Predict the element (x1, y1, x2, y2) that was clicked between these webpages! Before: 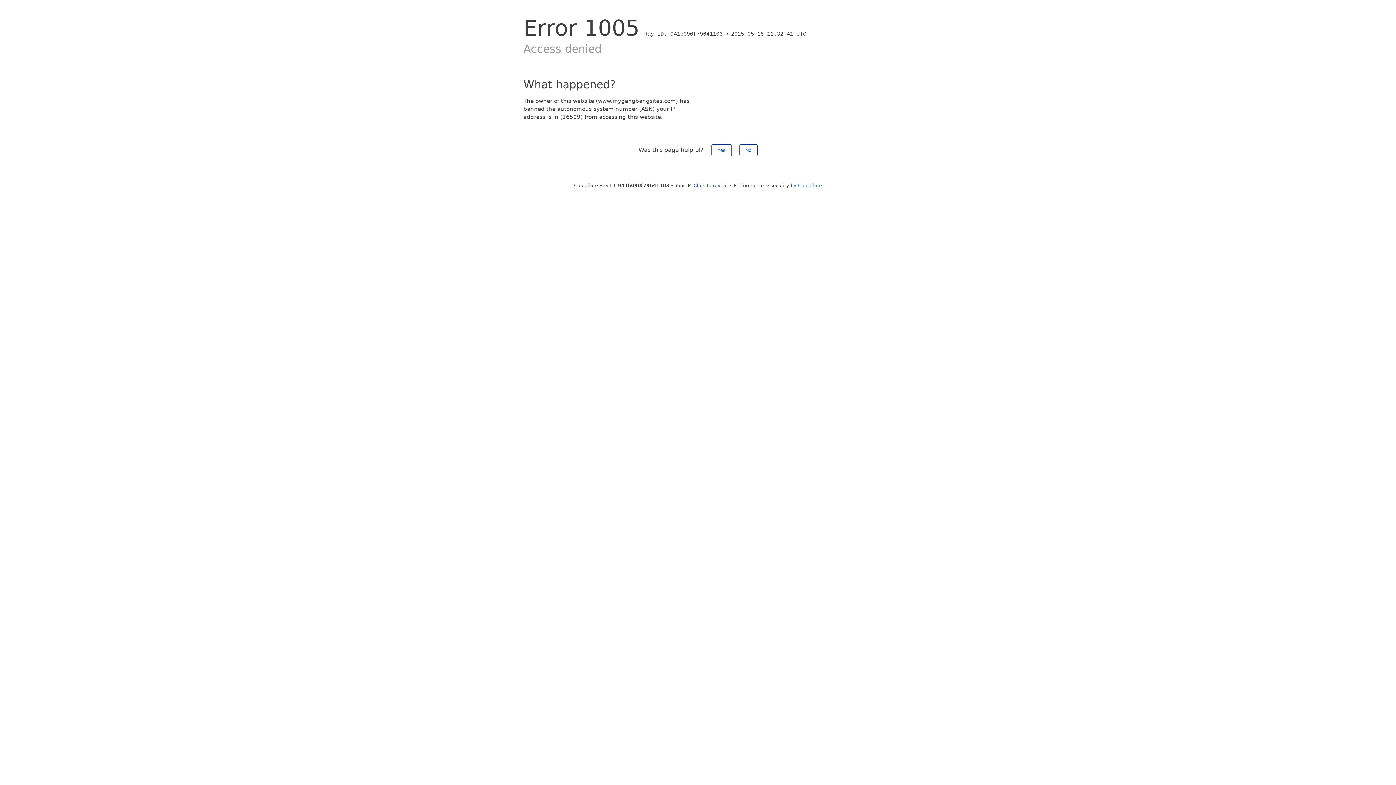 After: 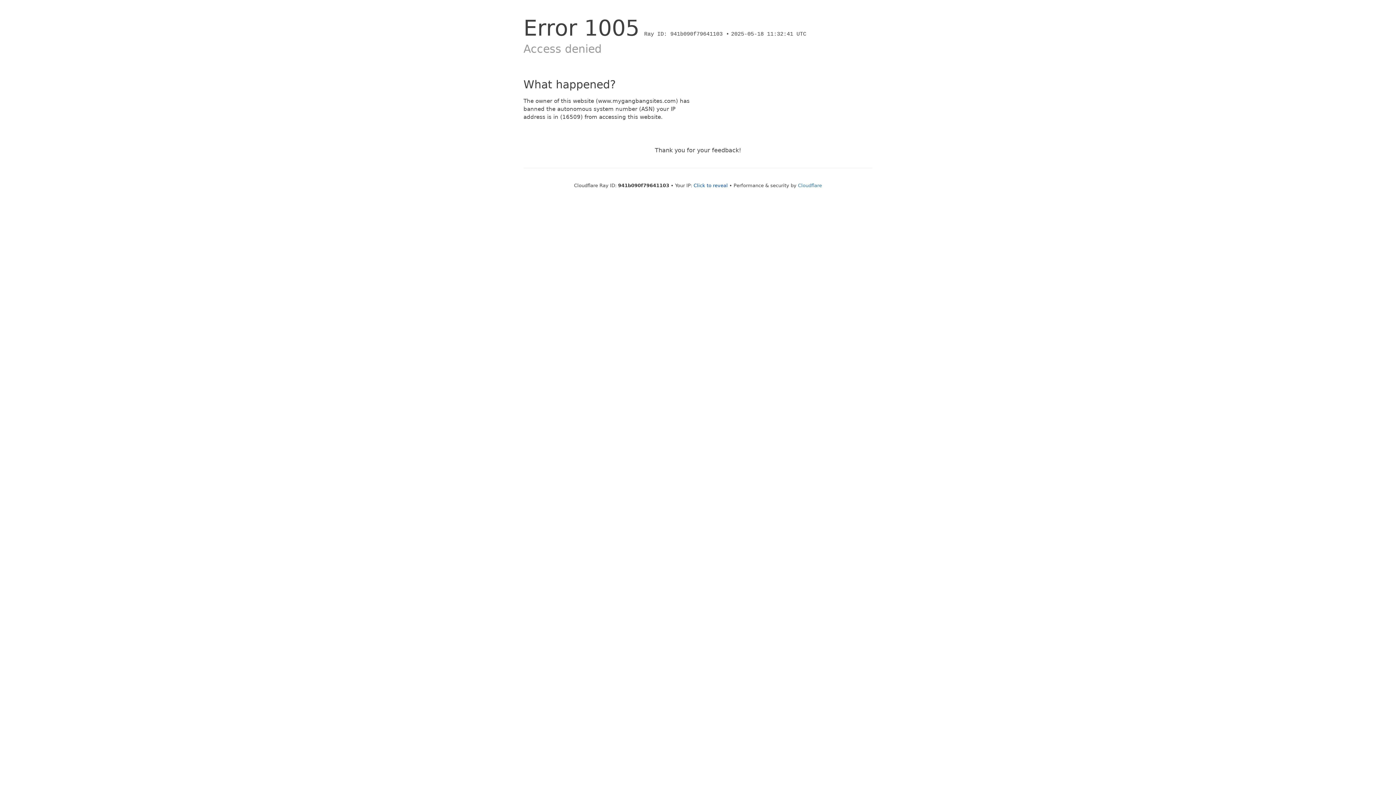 Action: bbox: (711, 144, 731, 156) label: Yes